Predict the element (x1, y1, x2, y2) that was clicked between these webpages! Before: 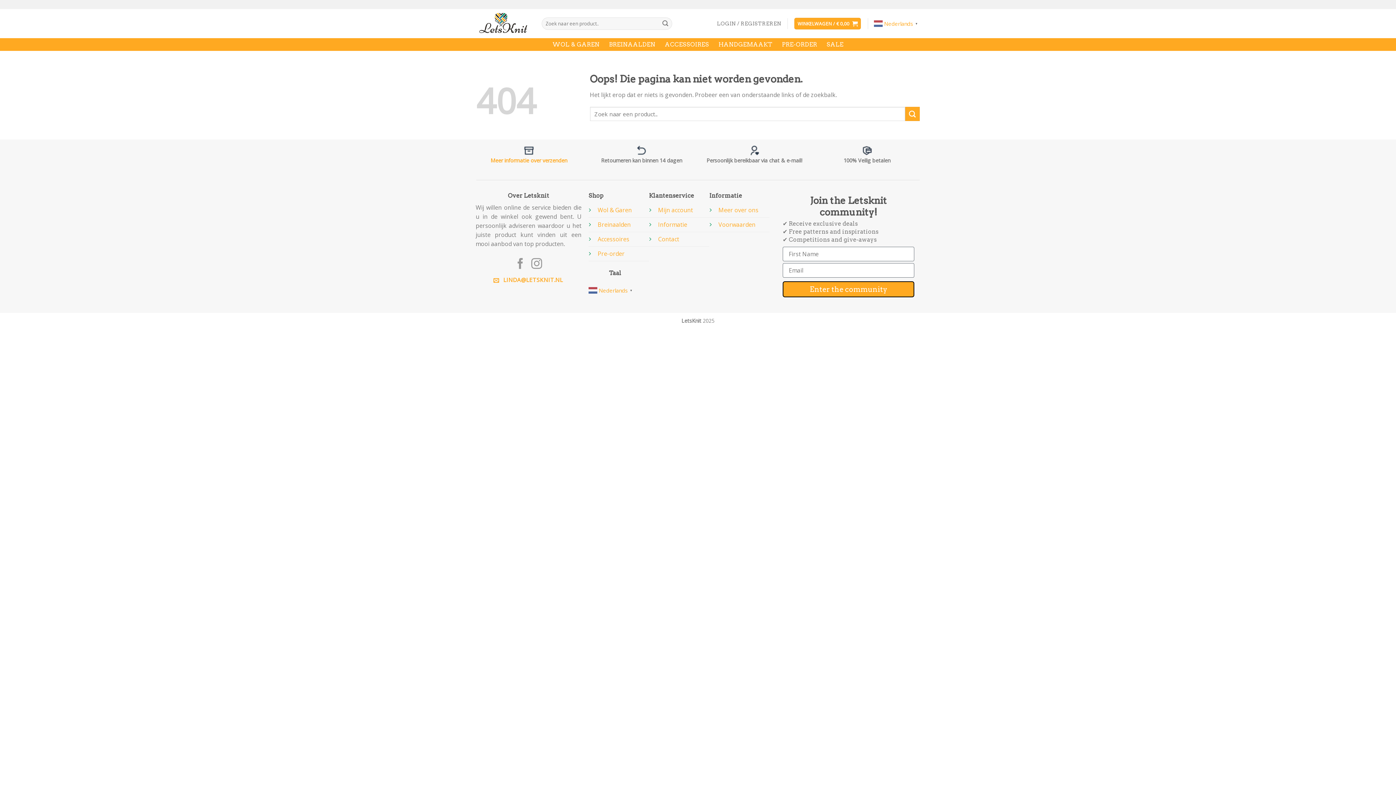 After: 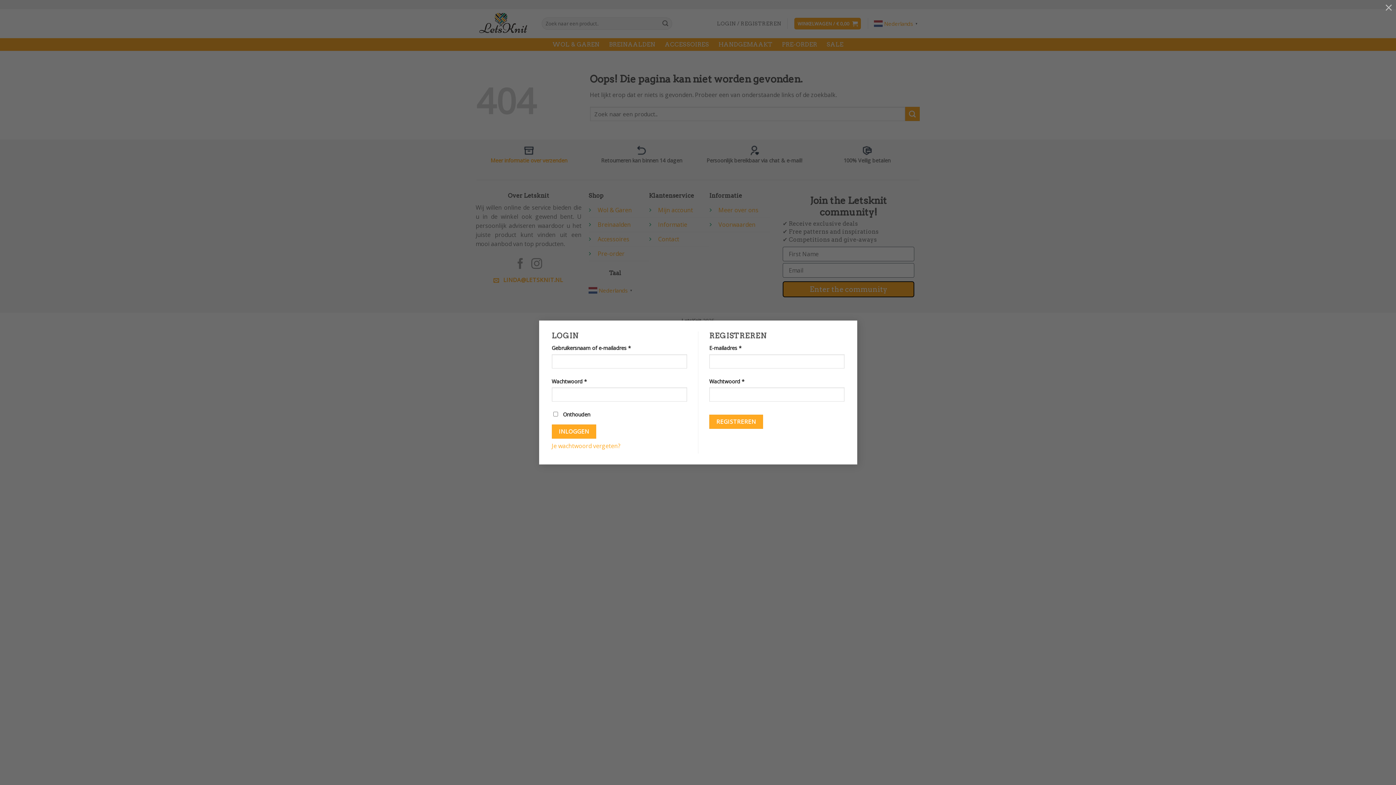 Action: label: LOGIN / REGISTREREN bbox: (717, 15, 781, 31)